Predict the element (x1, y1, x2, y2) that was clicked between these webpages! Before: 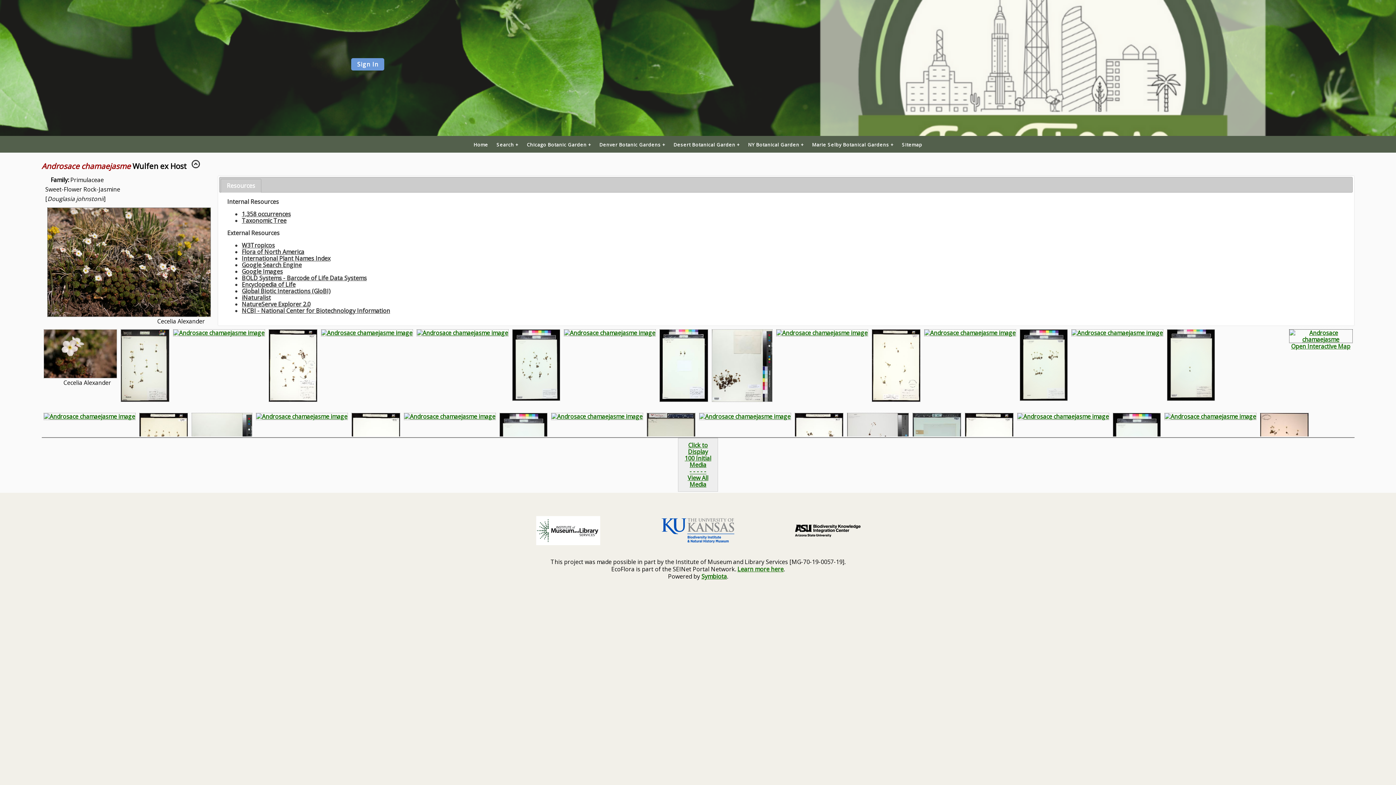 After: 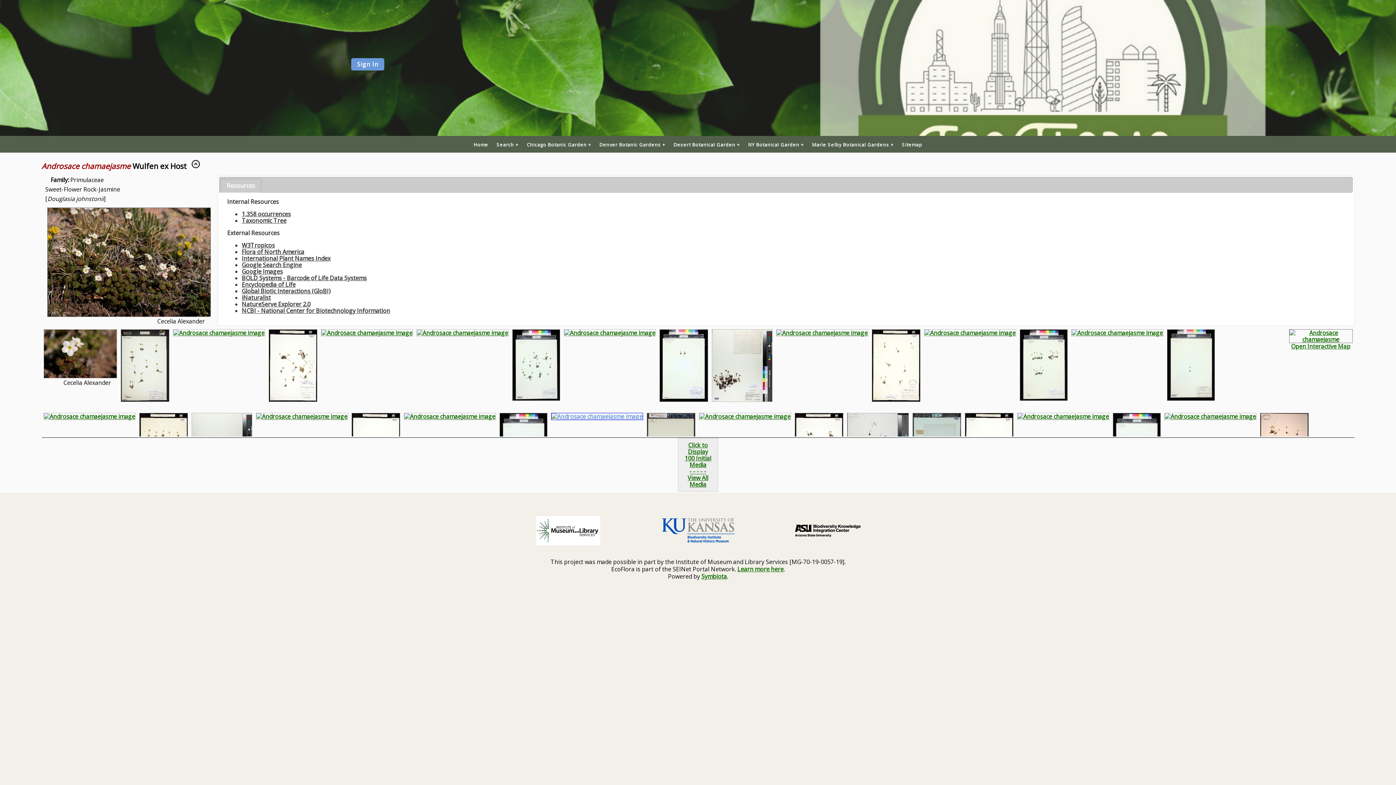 Action: bbox: (551, 412, 643, 420)